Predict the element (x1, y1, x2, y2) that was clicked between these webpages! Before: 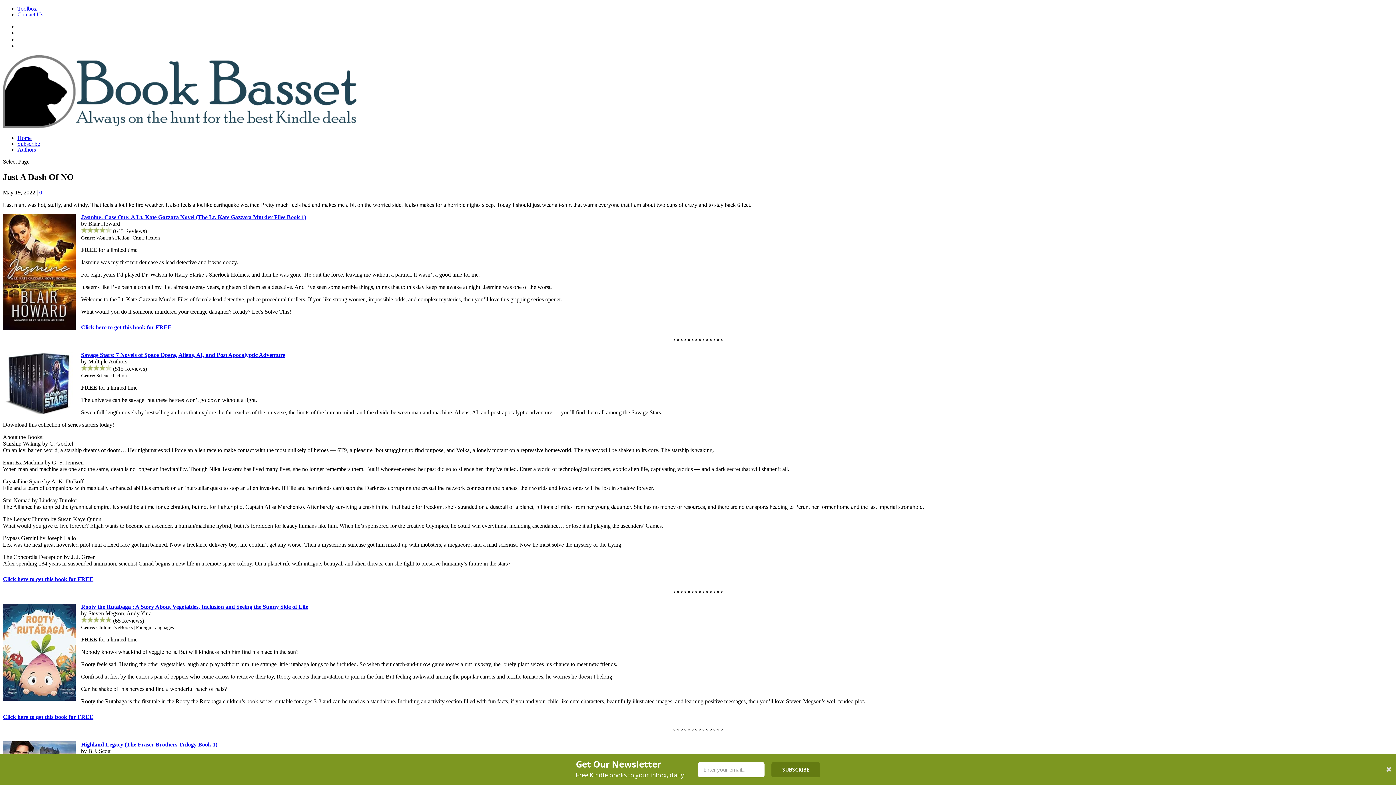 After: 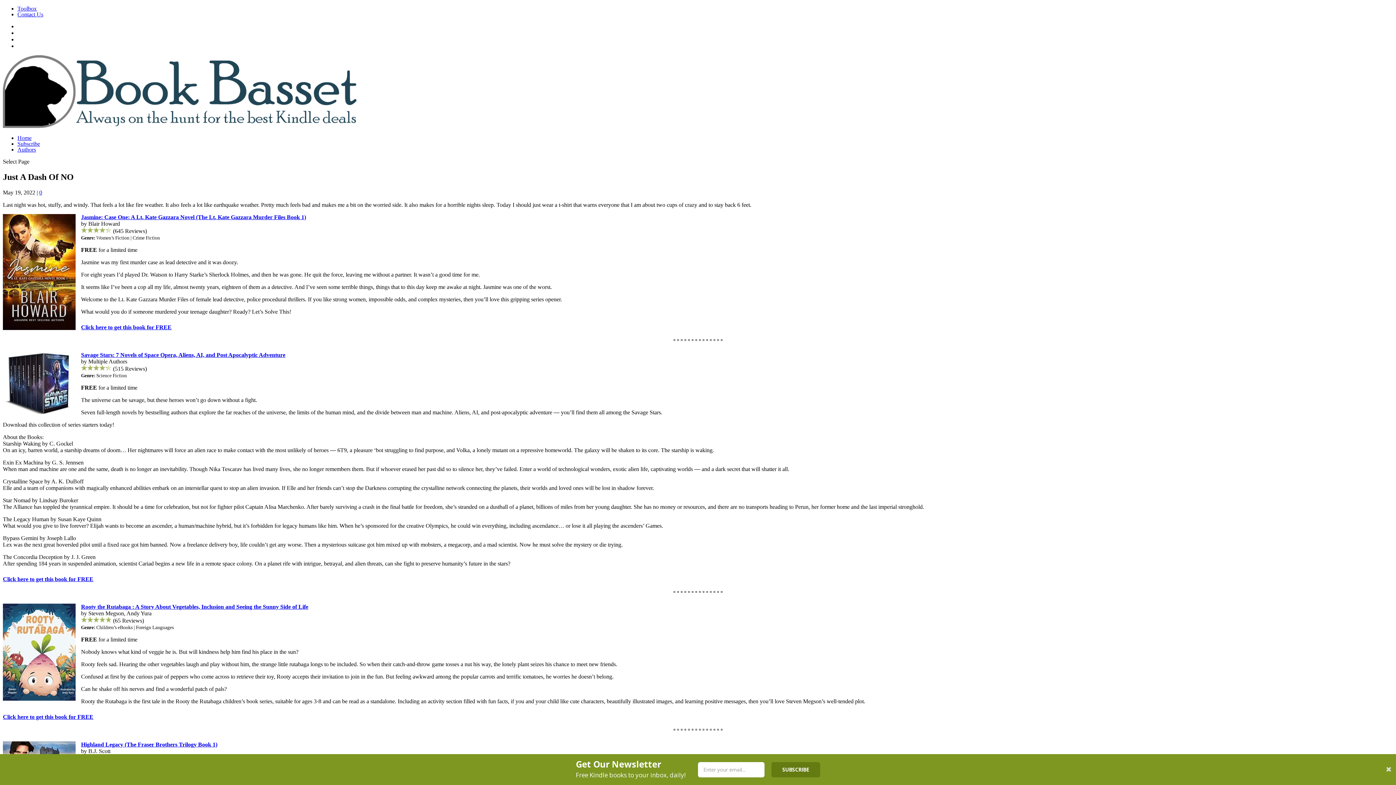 Action: bbox: (81, 603, 308, 610) label: Rooty the Rutabaga : A Story About Vegetables, Inclusion and Seeing the Sunny Side of Life